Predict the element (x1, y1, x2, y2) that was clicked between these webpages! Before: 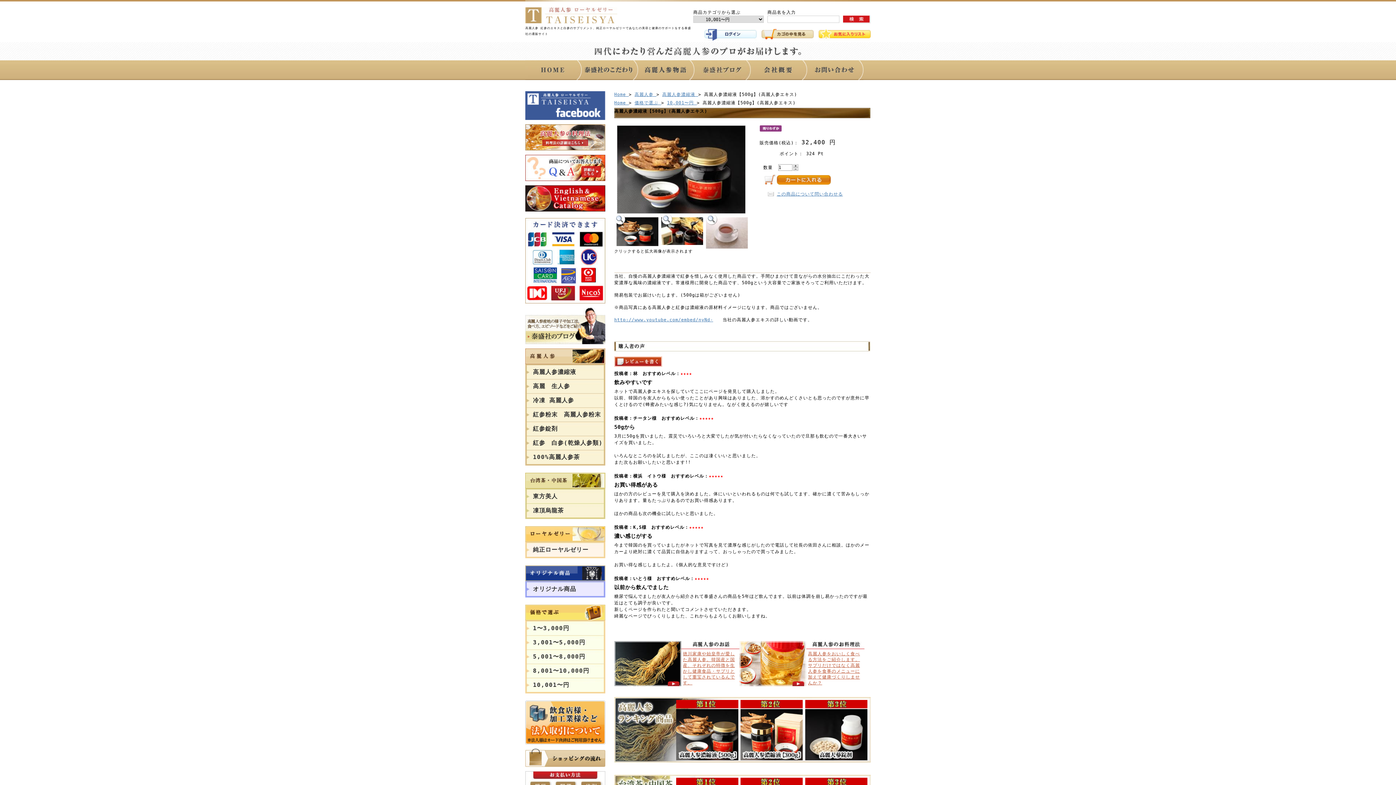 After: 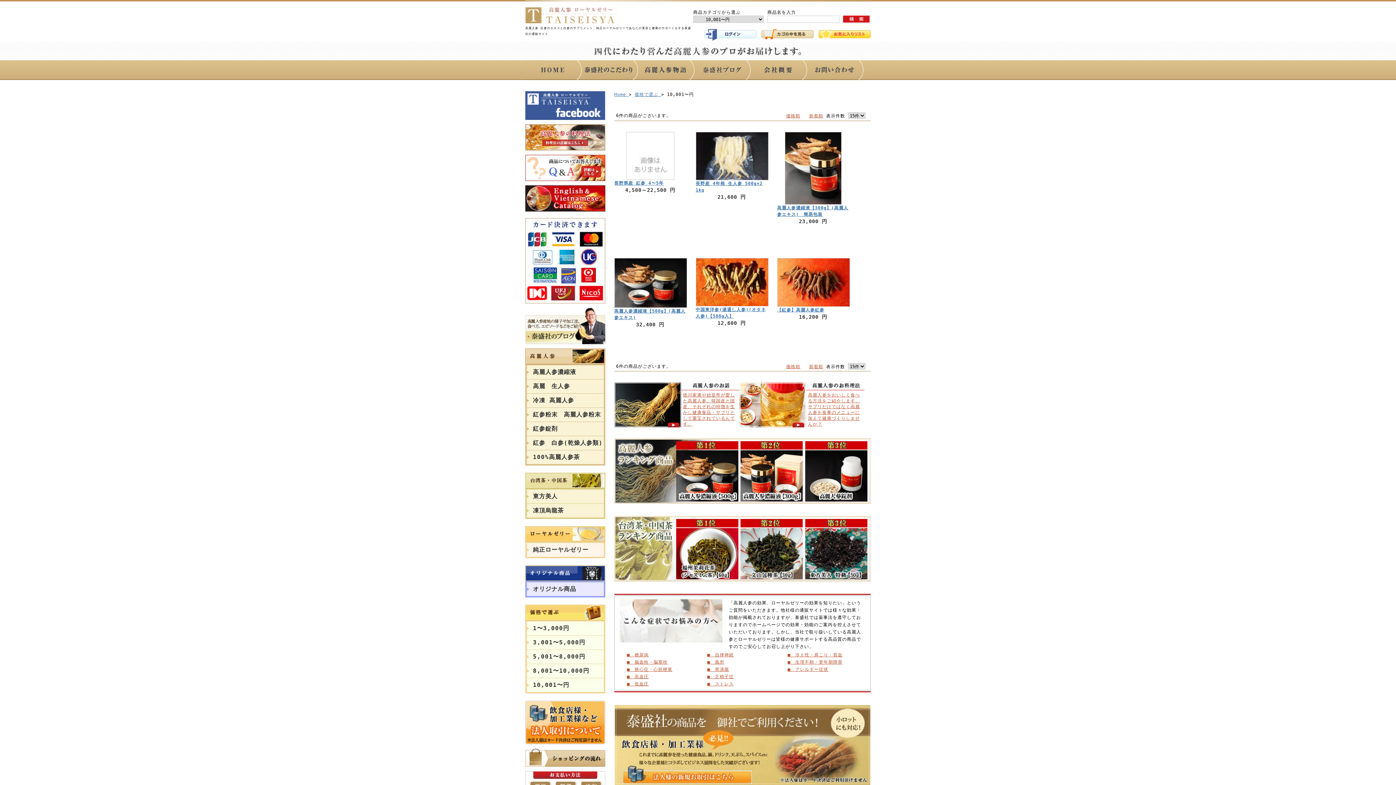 Action: label: 10,001〜円 bbox: (533, 678, 605, 692)